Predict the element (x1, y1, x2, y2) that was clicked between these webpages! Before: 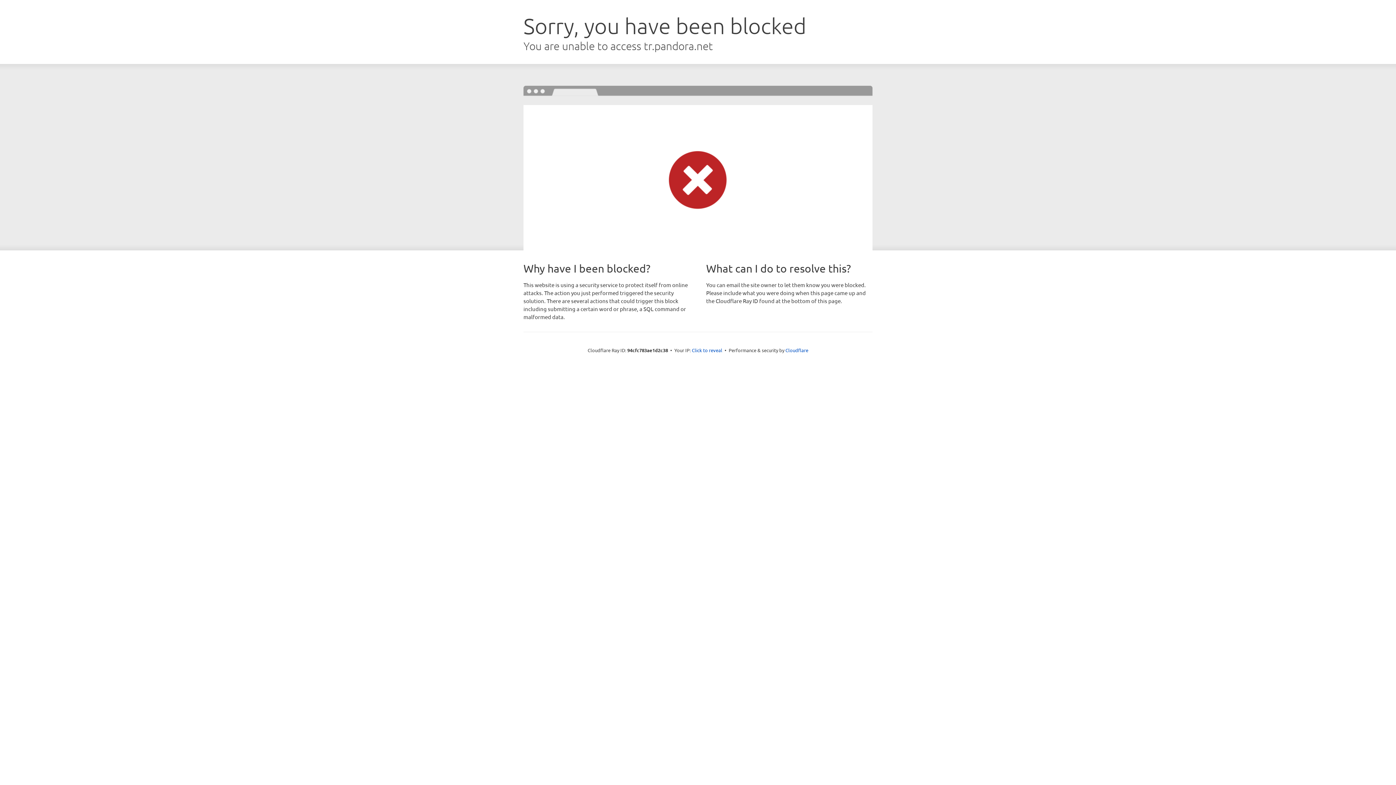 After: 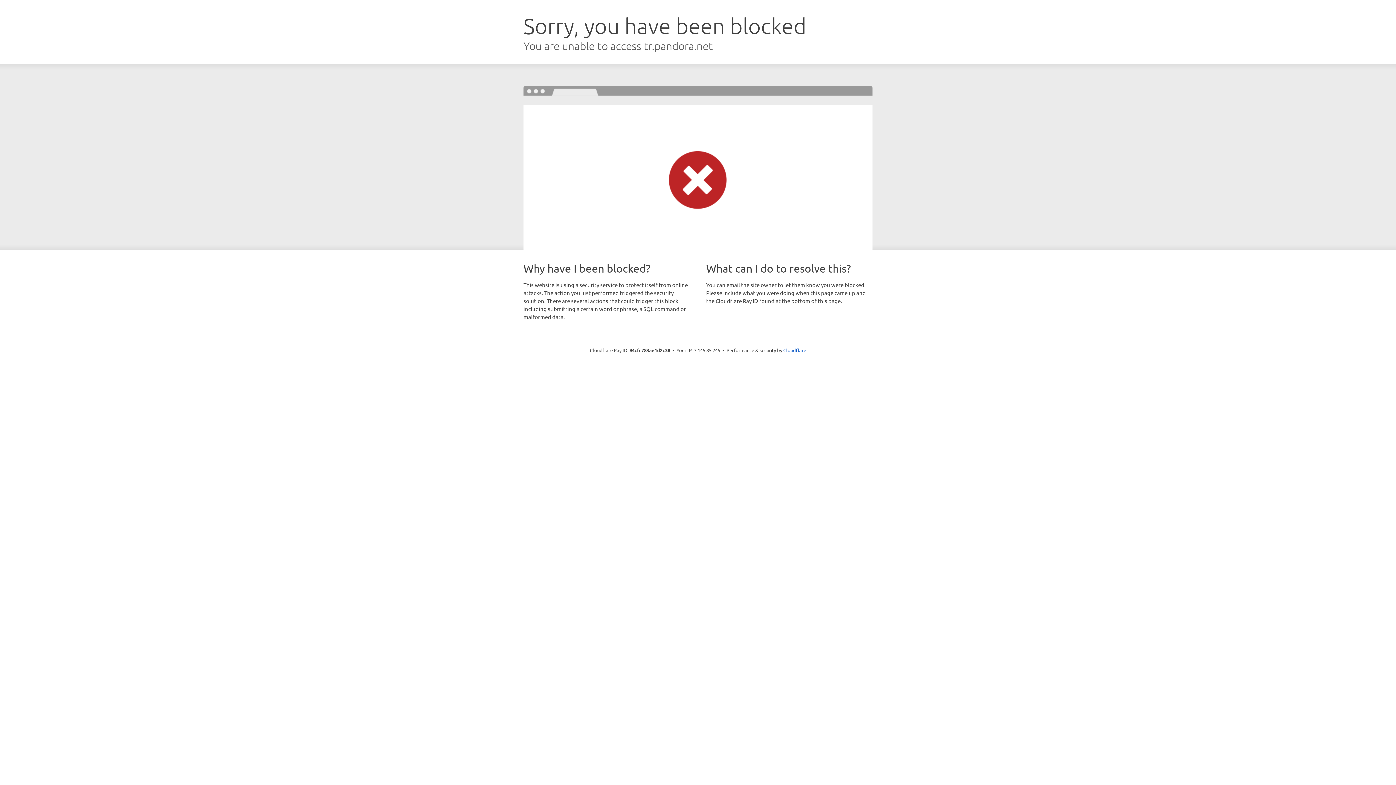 Action: bbox: (692, 346, 722, 353) label: Click to reveal